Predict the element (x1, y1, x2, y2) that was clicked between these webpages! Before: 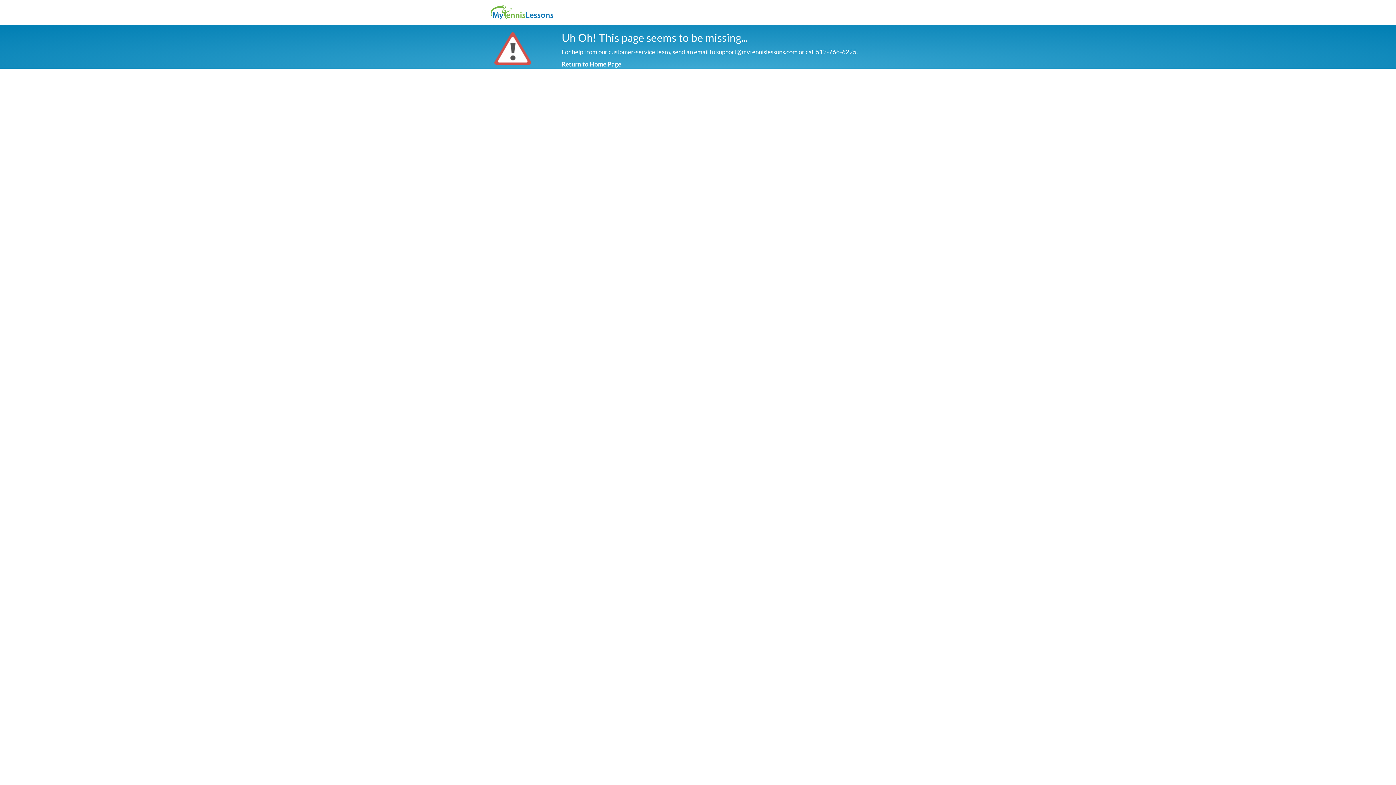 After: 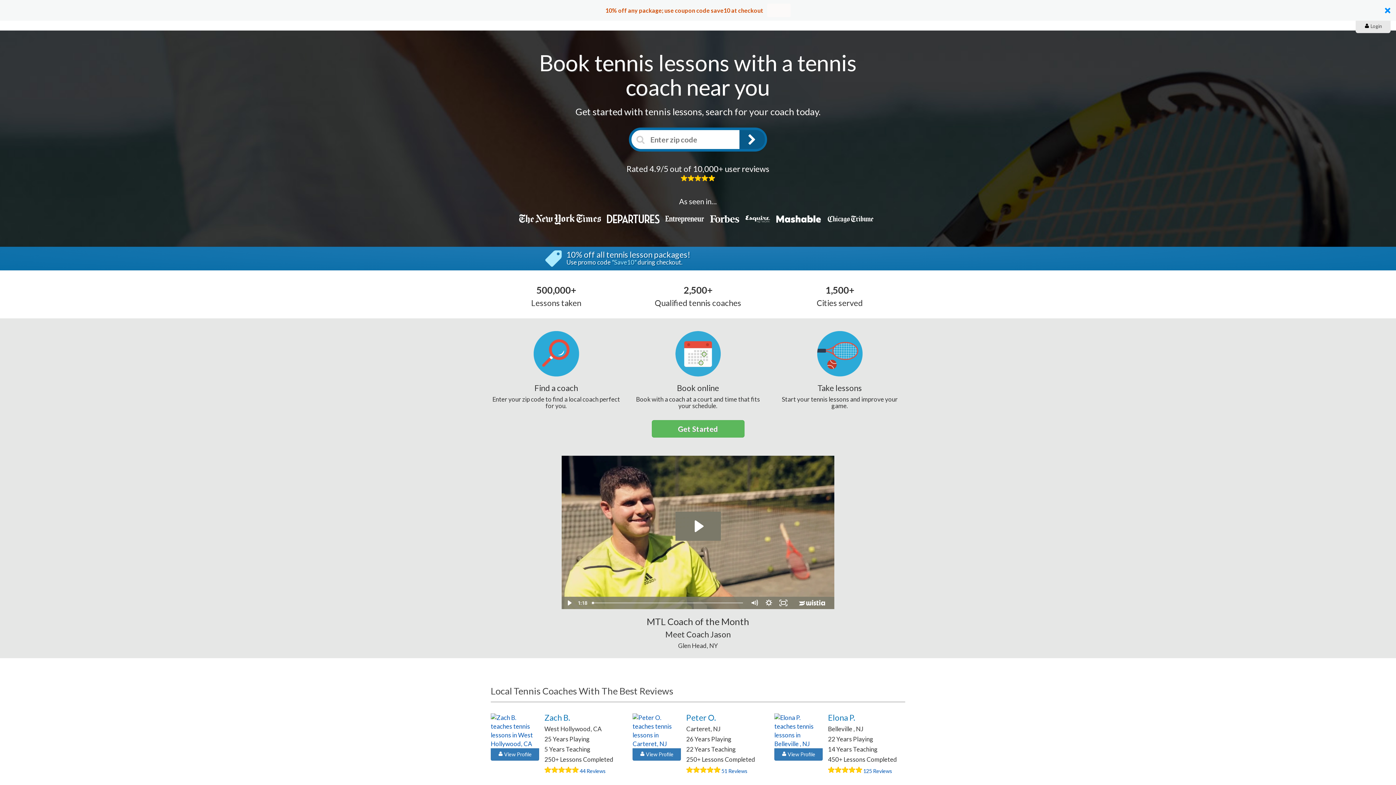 Action: label: Return to Home Page bbox: (561, 60, 621, 67)